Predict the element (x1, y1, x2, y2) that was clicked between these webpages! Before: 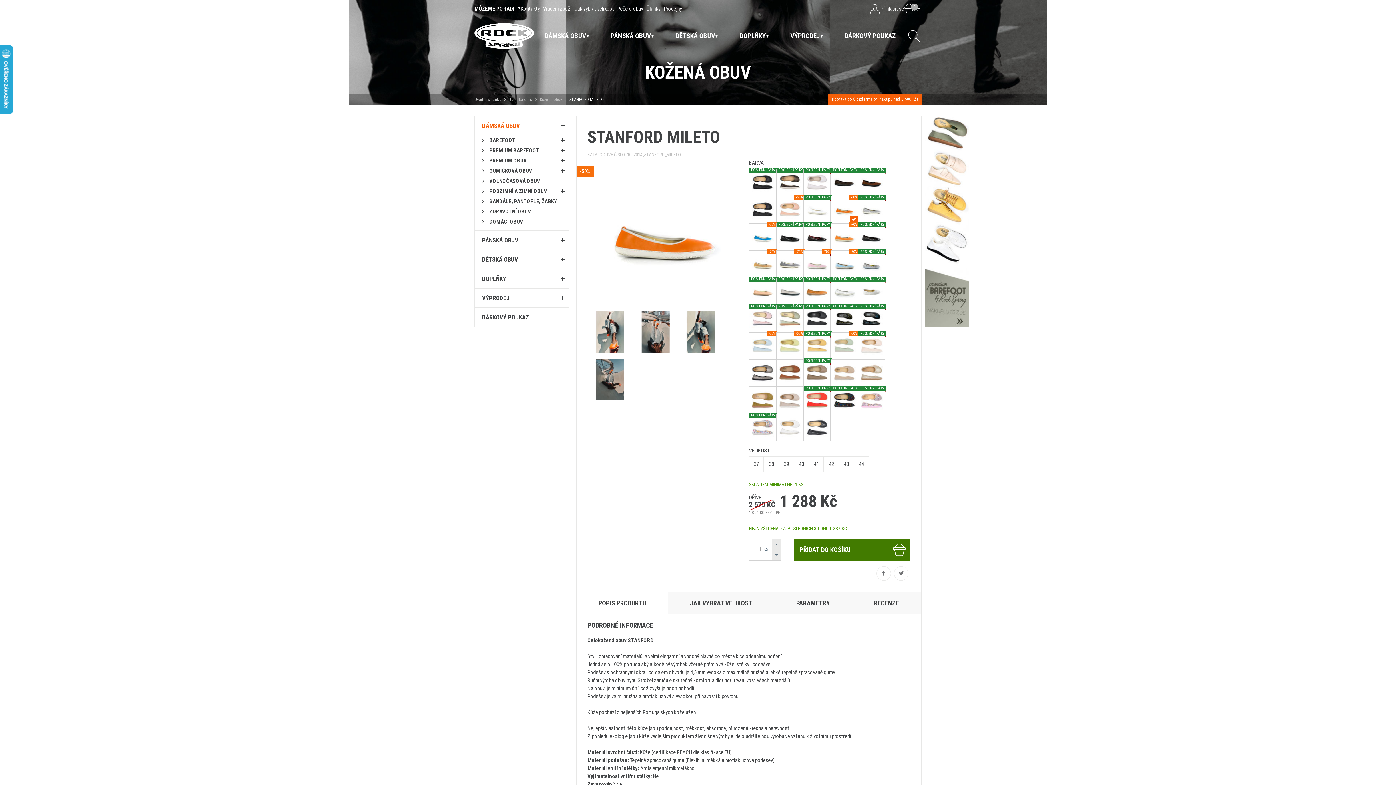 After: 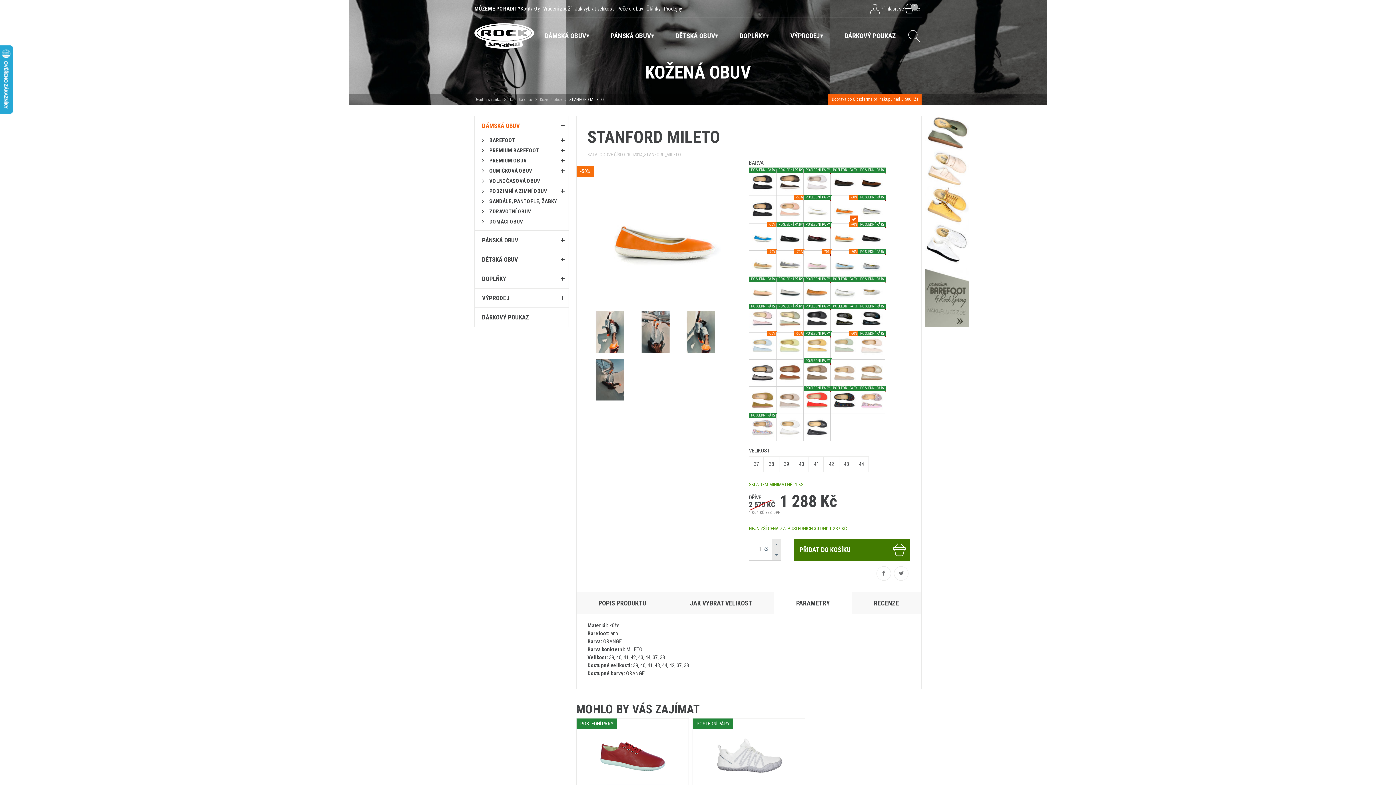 Action: bbox: (774, 592, 852, 614) label: PARAMETRY